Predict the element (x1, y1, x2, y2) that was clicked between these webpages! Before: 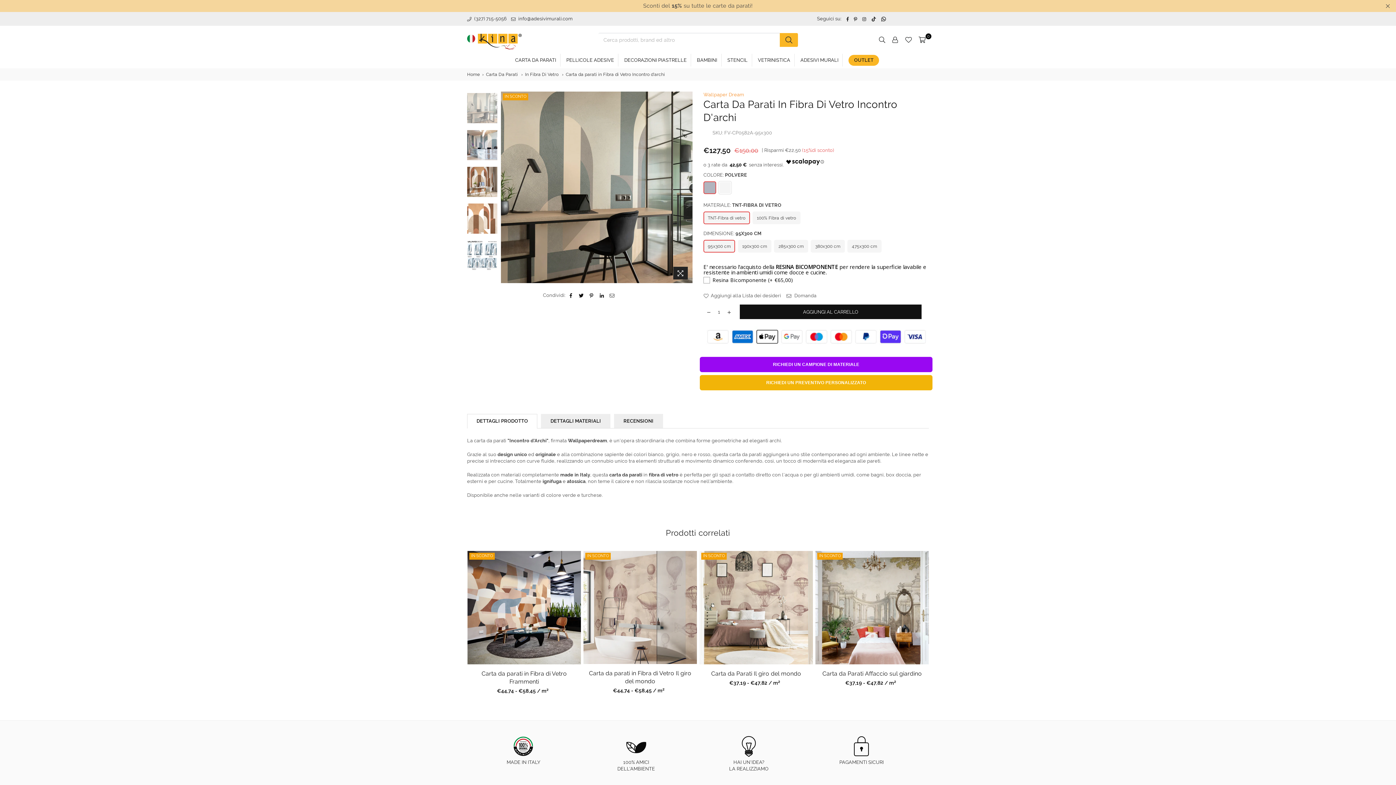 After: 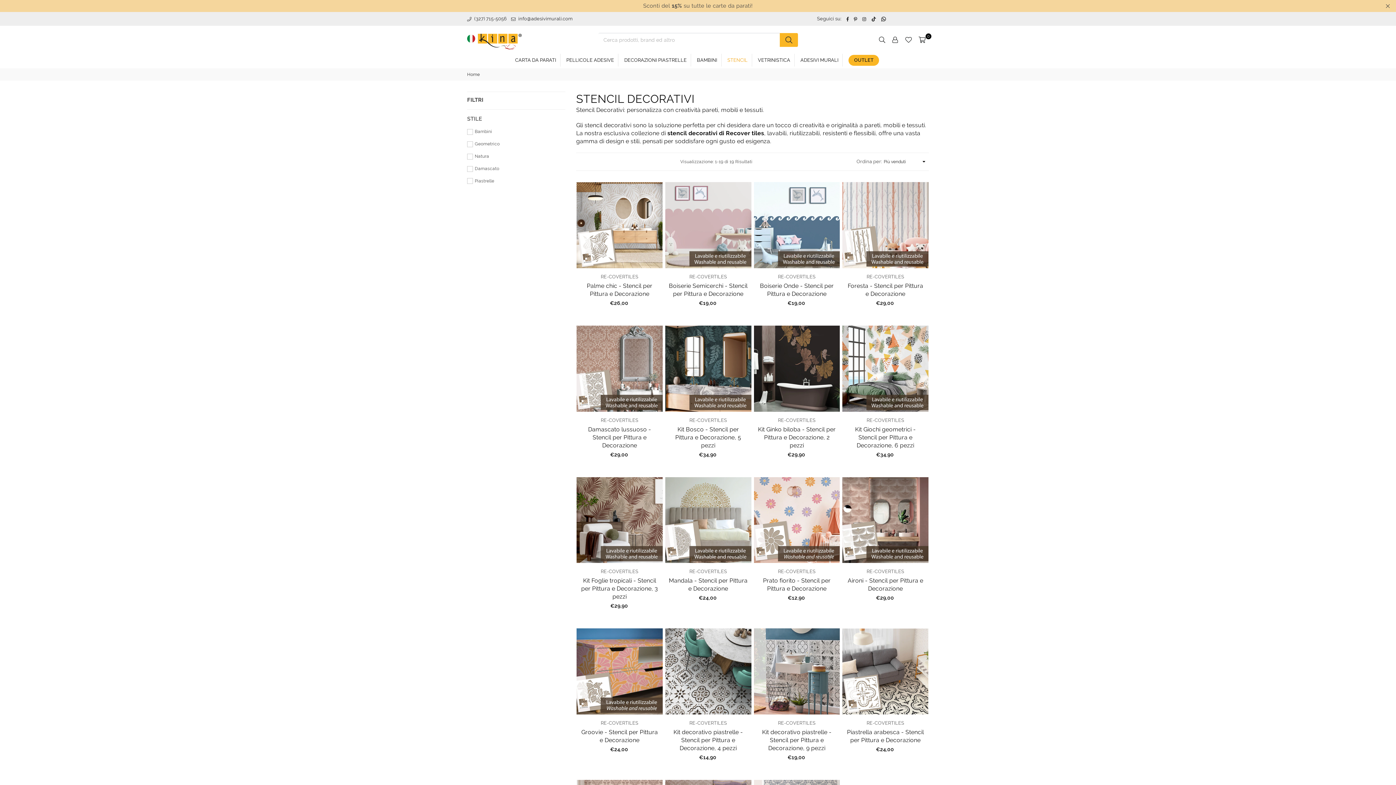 Action: bbox: (723, 52, 751, 65) label: STENCIL